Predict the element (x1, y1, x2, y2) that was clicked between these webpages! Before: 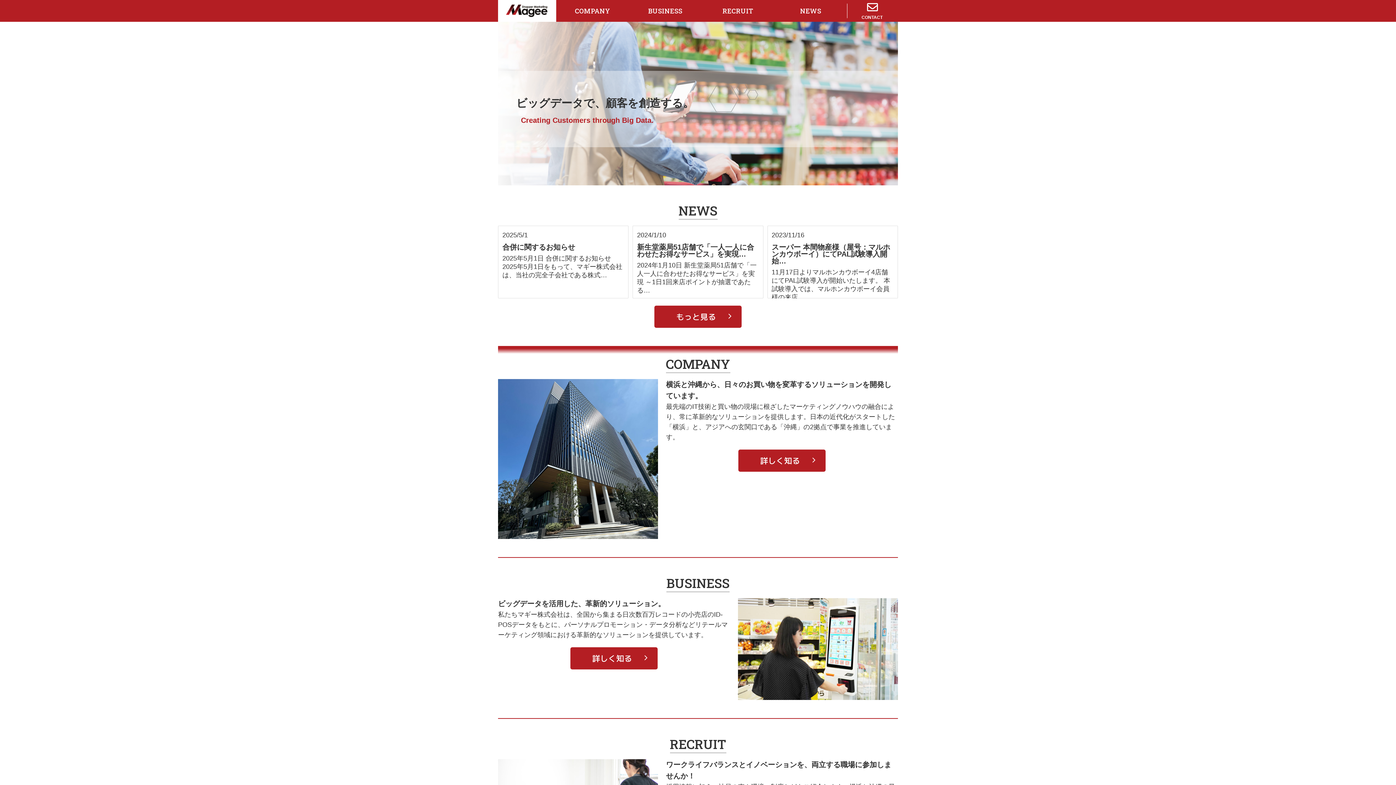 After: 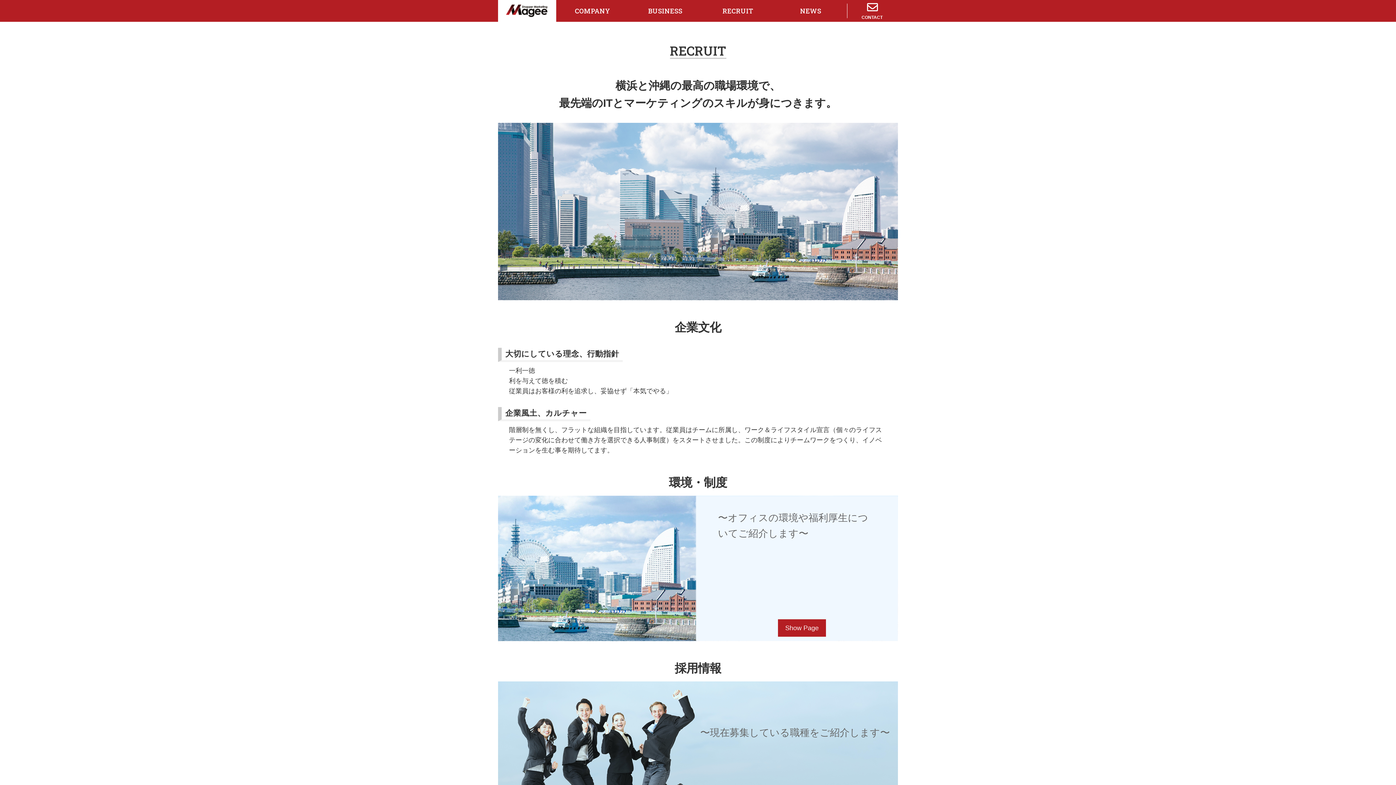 Action: bbox: (701, 0, 774, 21) label: RECRUIT